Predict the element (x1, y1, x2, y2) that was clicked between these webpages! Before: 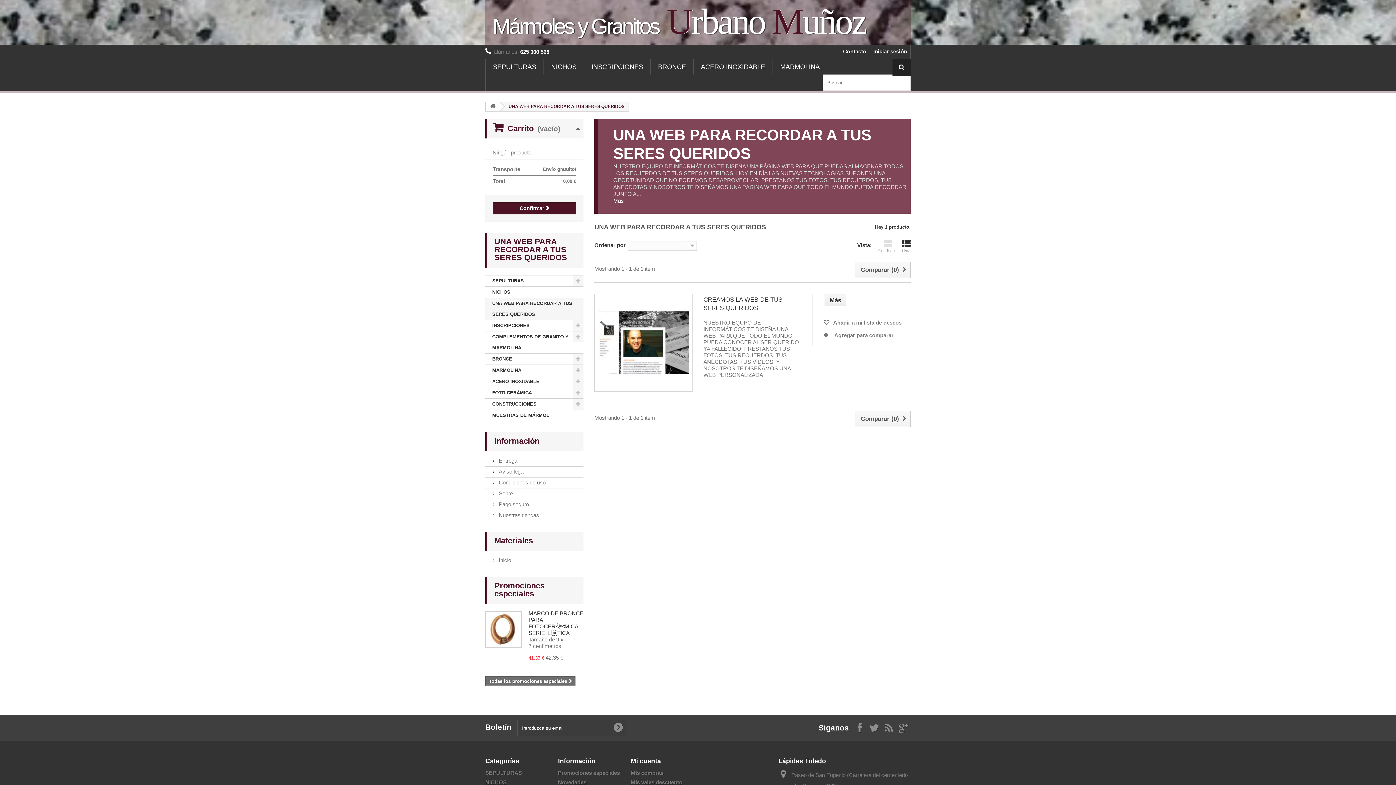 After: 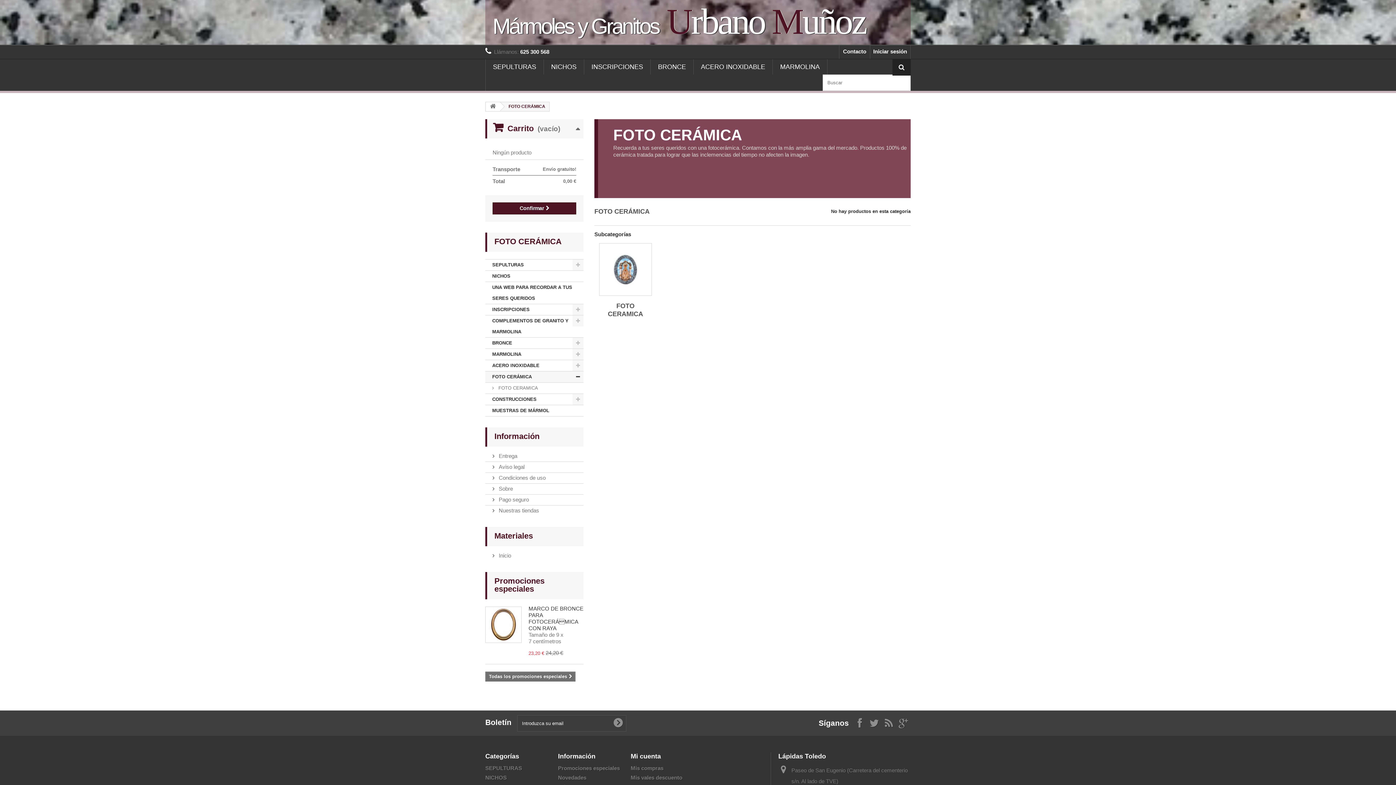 Action: label: FOTO CERÁMICA bbox: (485, 387, 583, 398)